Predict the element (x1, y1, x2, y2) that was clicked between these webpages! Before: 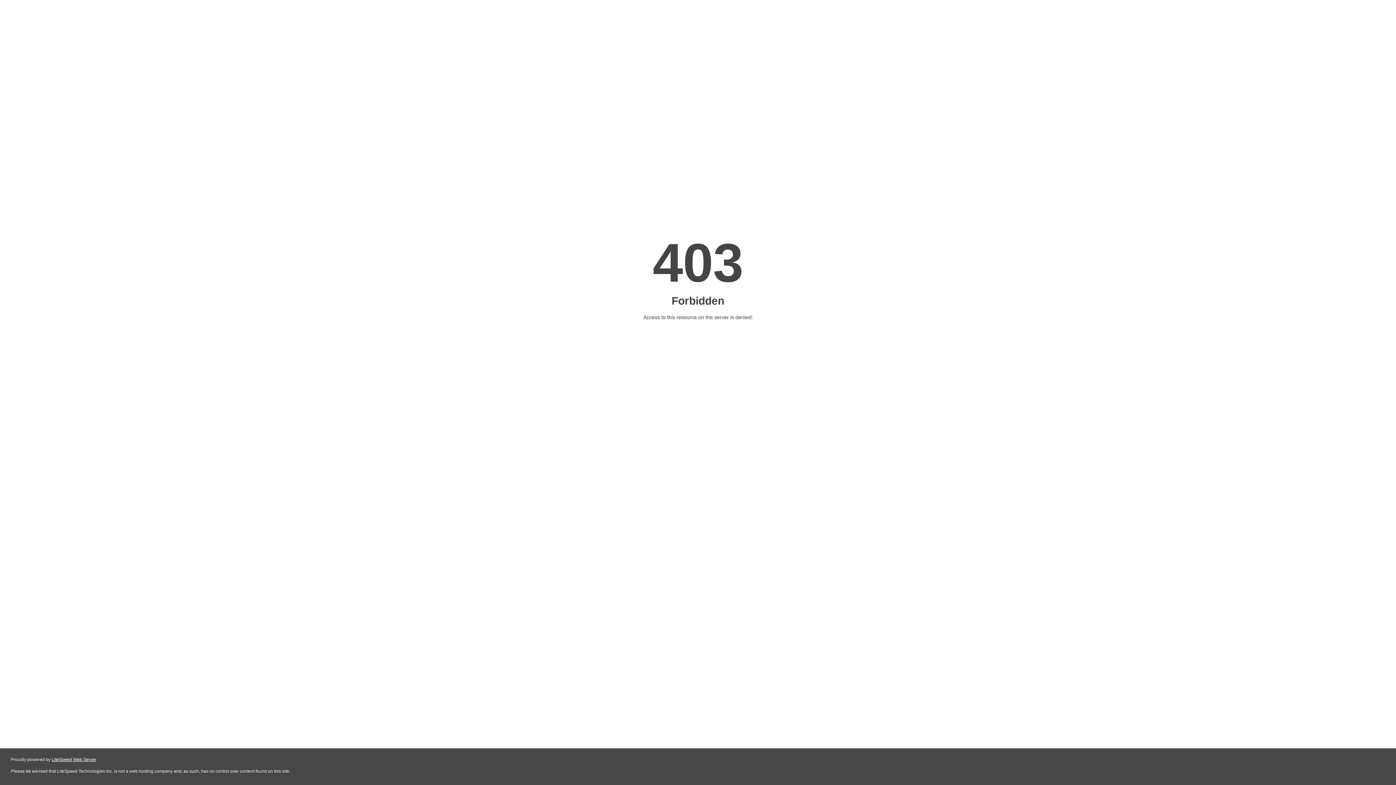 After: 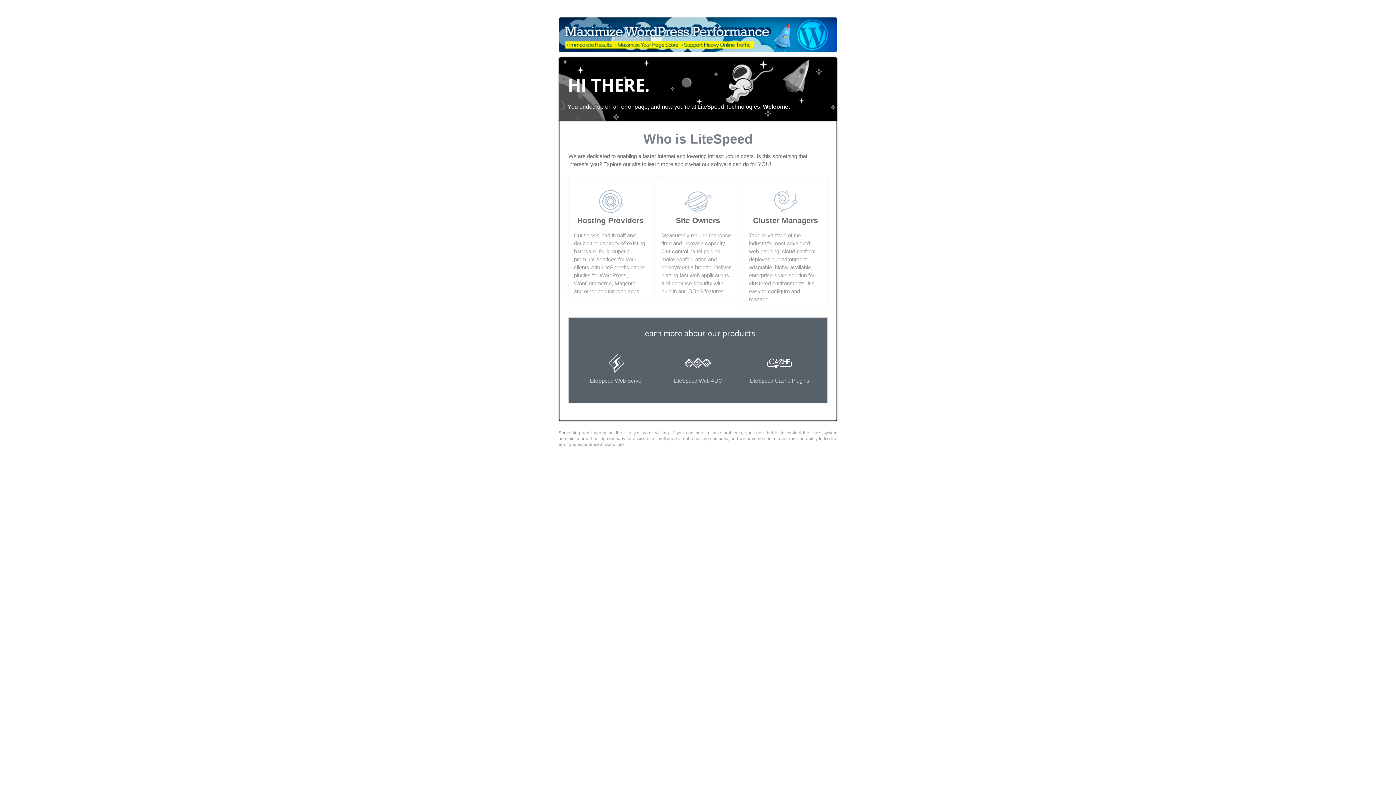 Action: label: LiteSpeed Web Server bbox: (51, 757, 96, 762)